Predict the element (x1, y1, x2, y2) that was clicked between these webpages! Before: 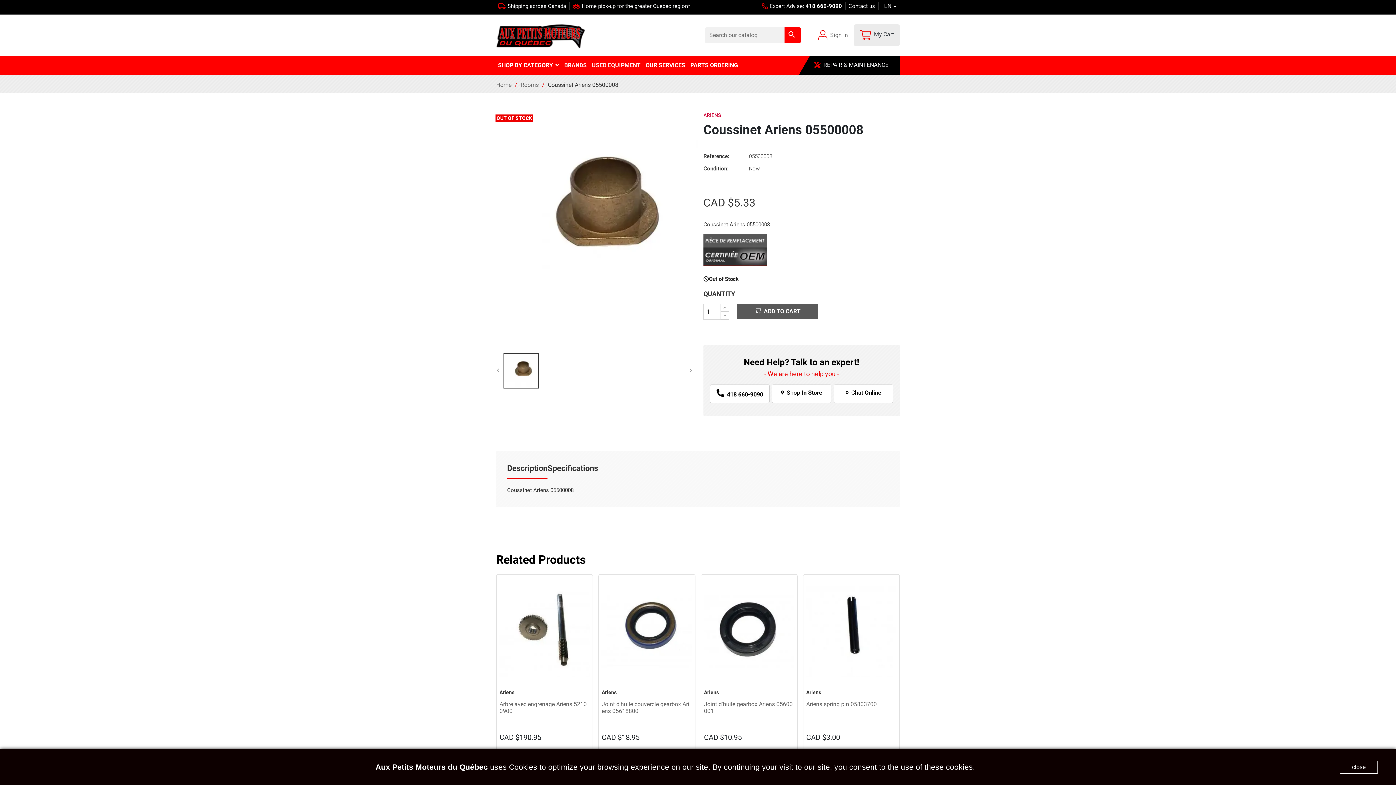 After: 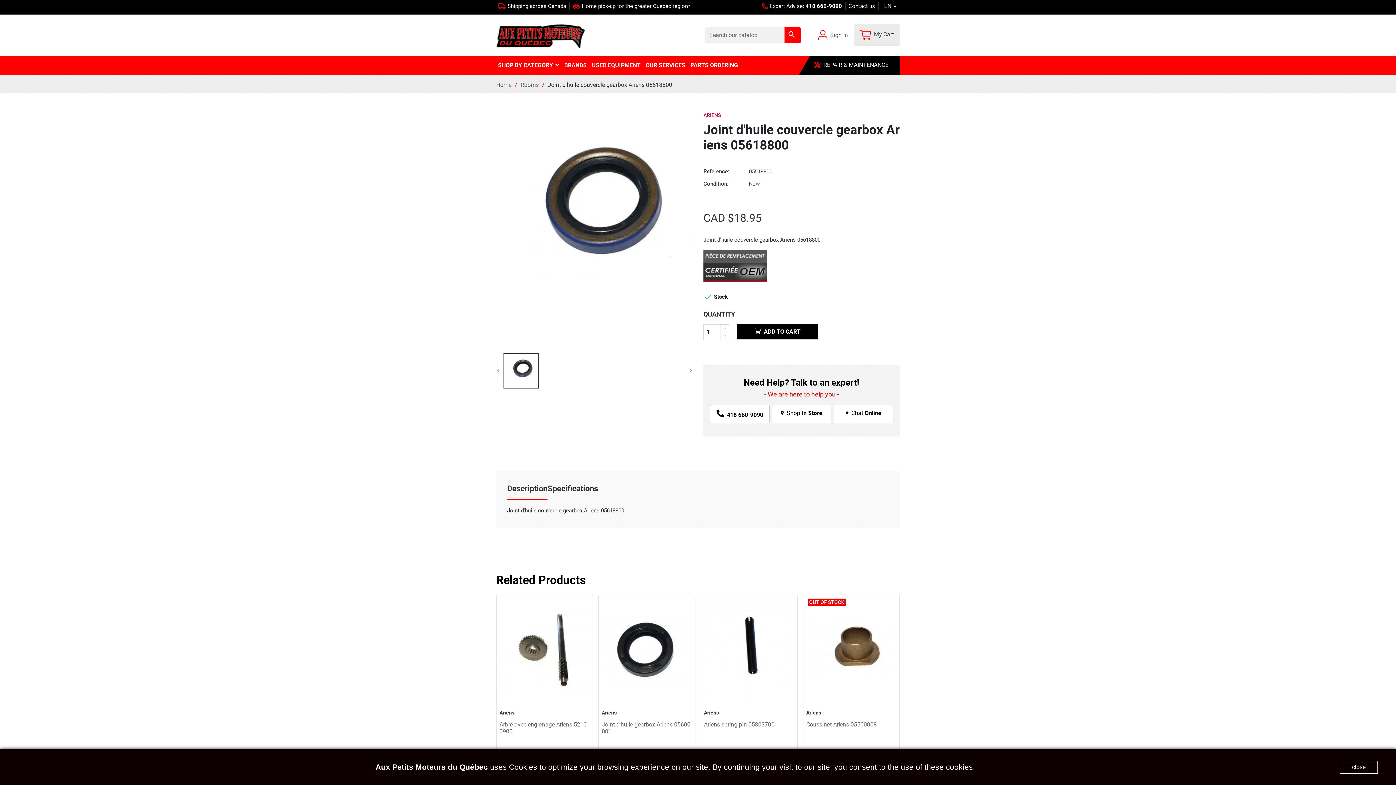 Action: bbox: (599, 574, 695, 677)